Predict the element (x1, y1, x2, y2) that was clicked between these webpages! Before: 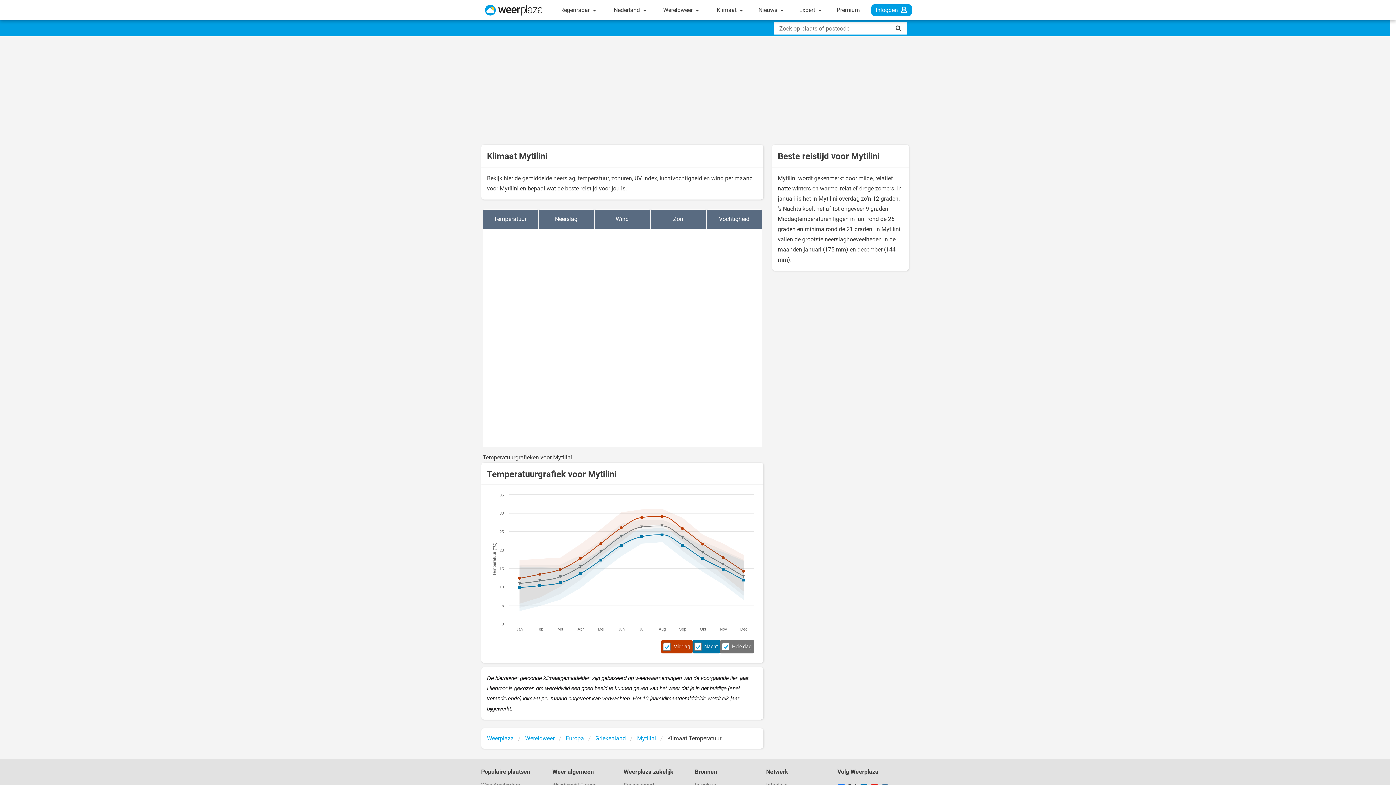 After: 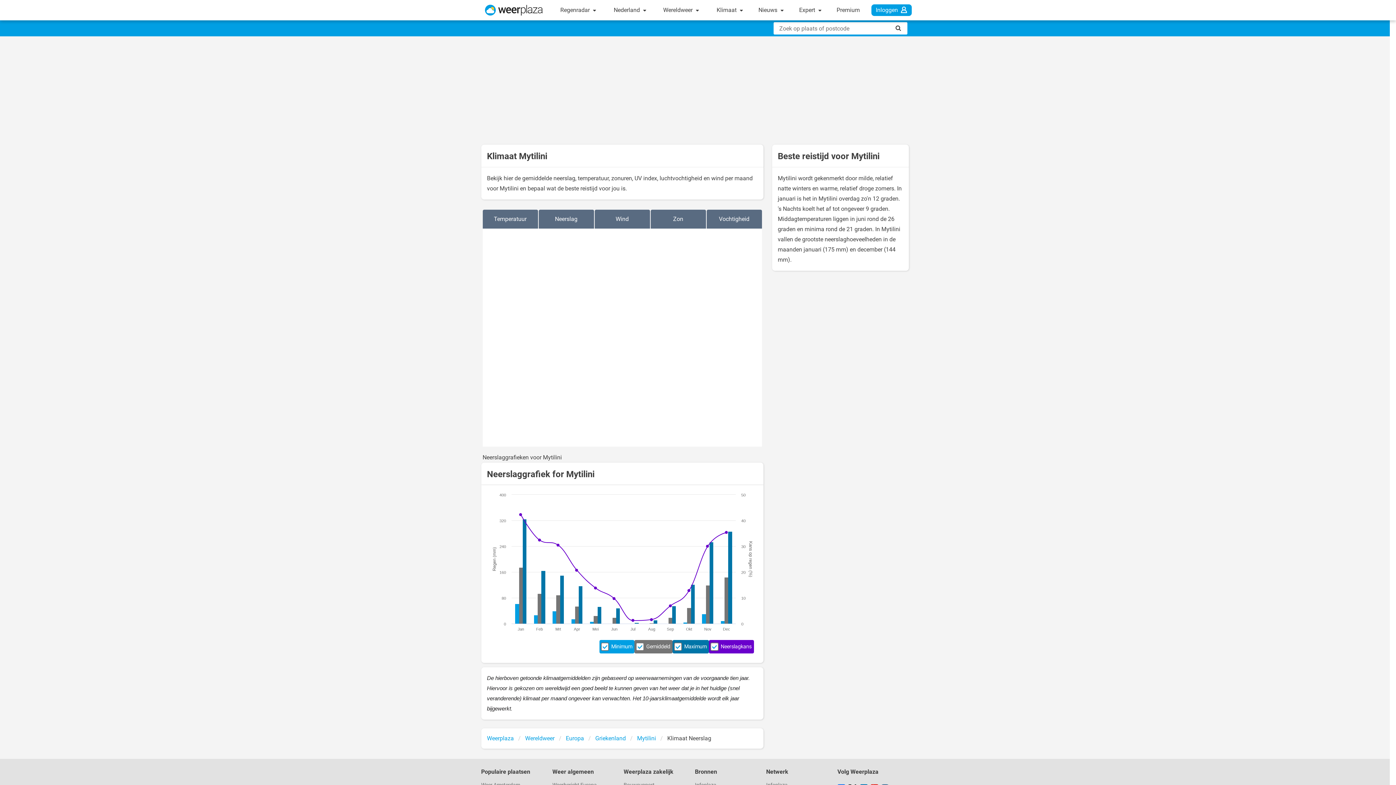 Action: label: Neerslag bbox: (538, 209, 594, 228)